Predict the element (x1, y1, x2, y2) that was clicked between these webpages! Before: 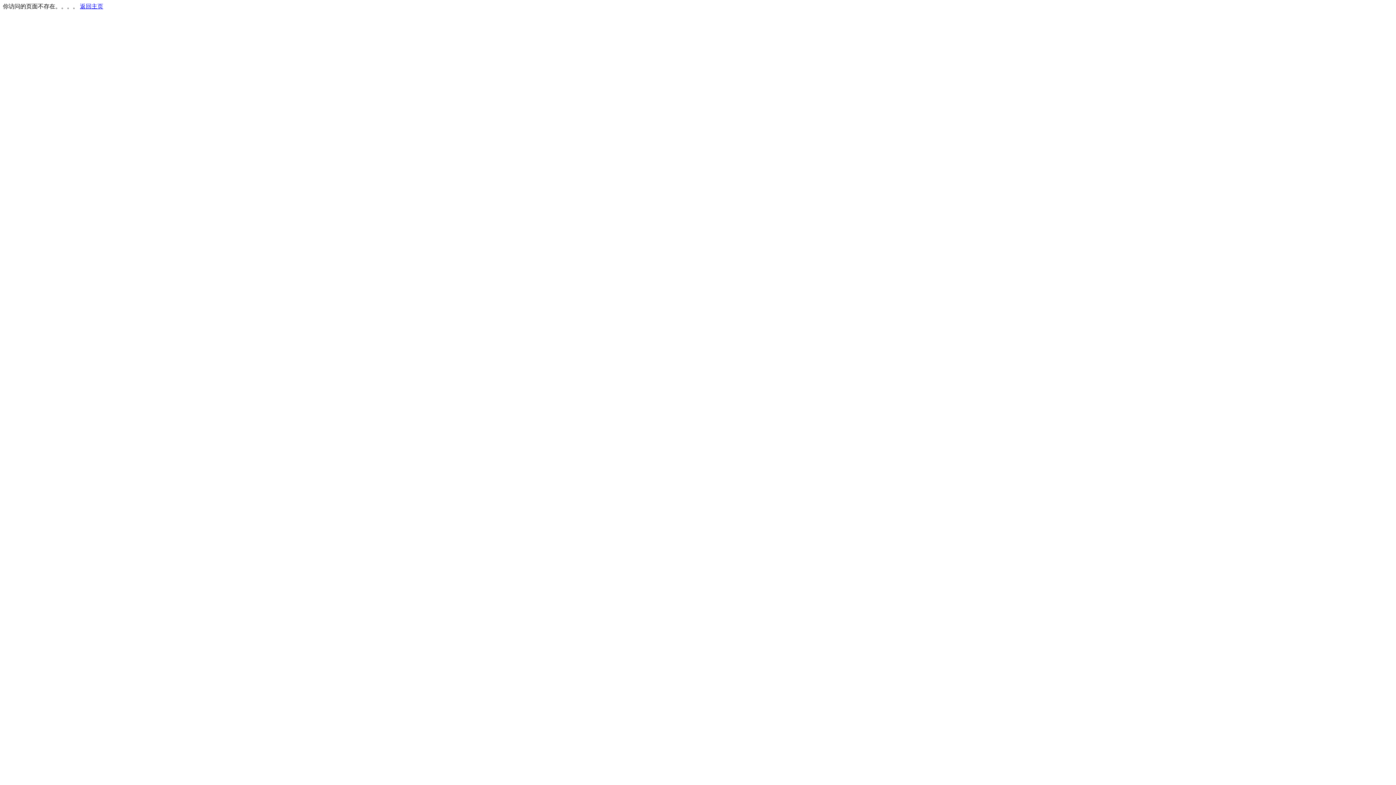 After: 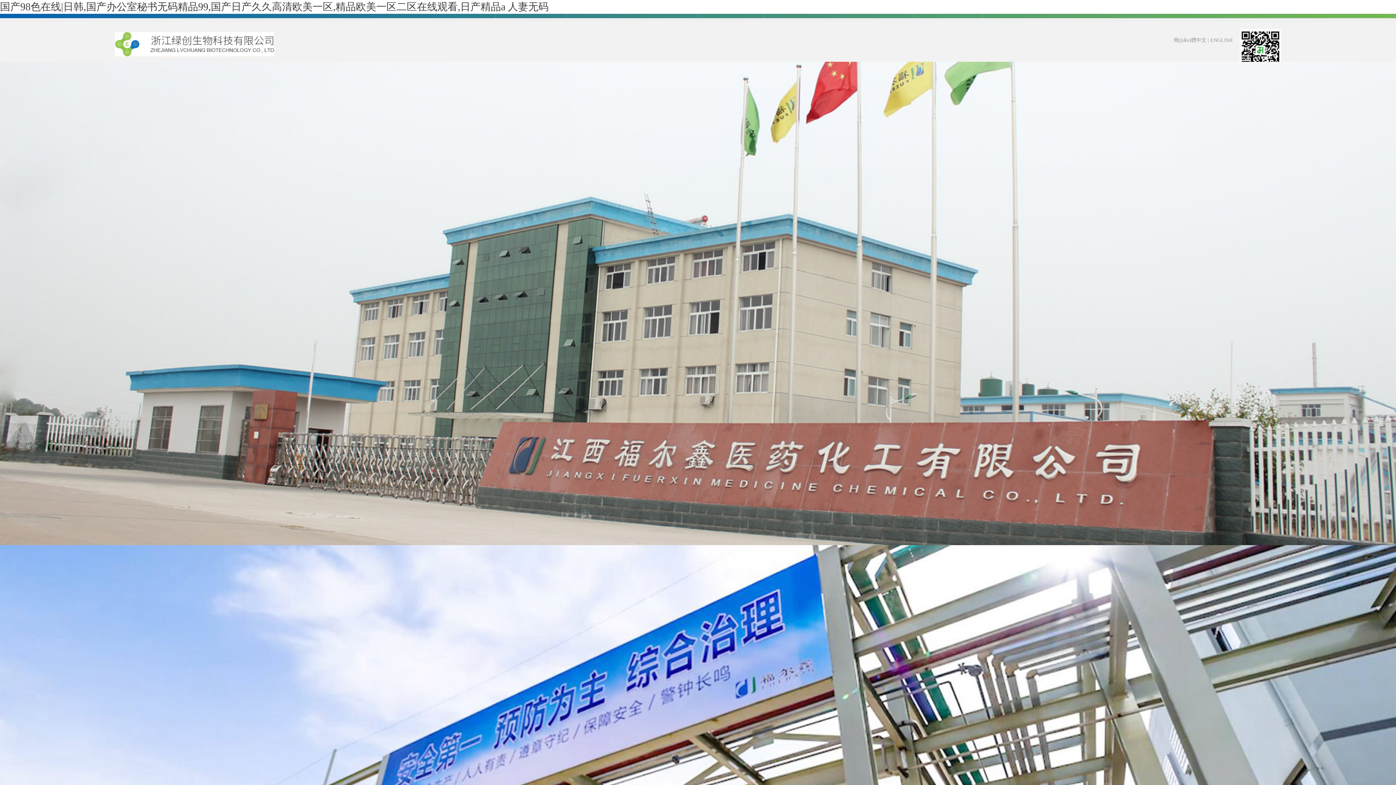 Action: label: 返回主页 bbox: (80, 3, 103, 9)